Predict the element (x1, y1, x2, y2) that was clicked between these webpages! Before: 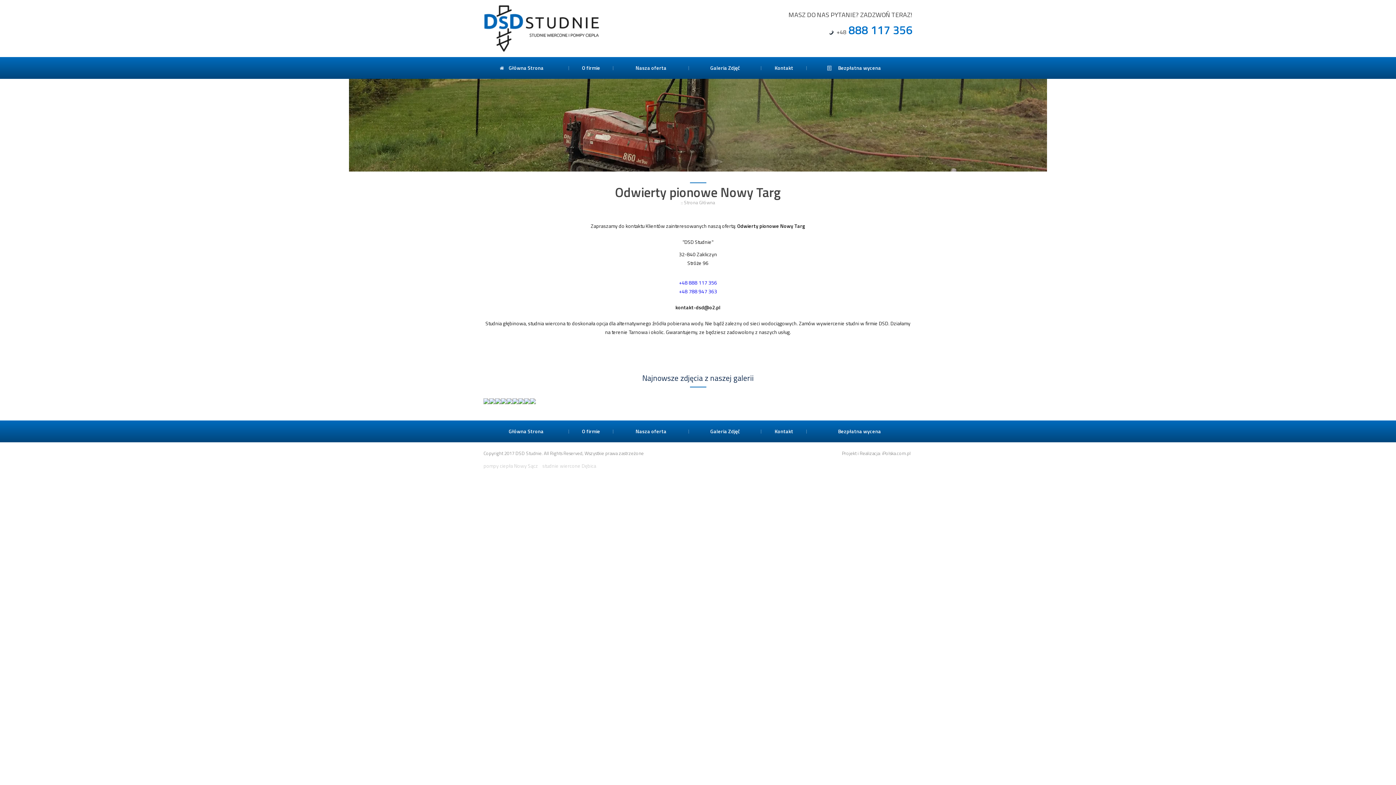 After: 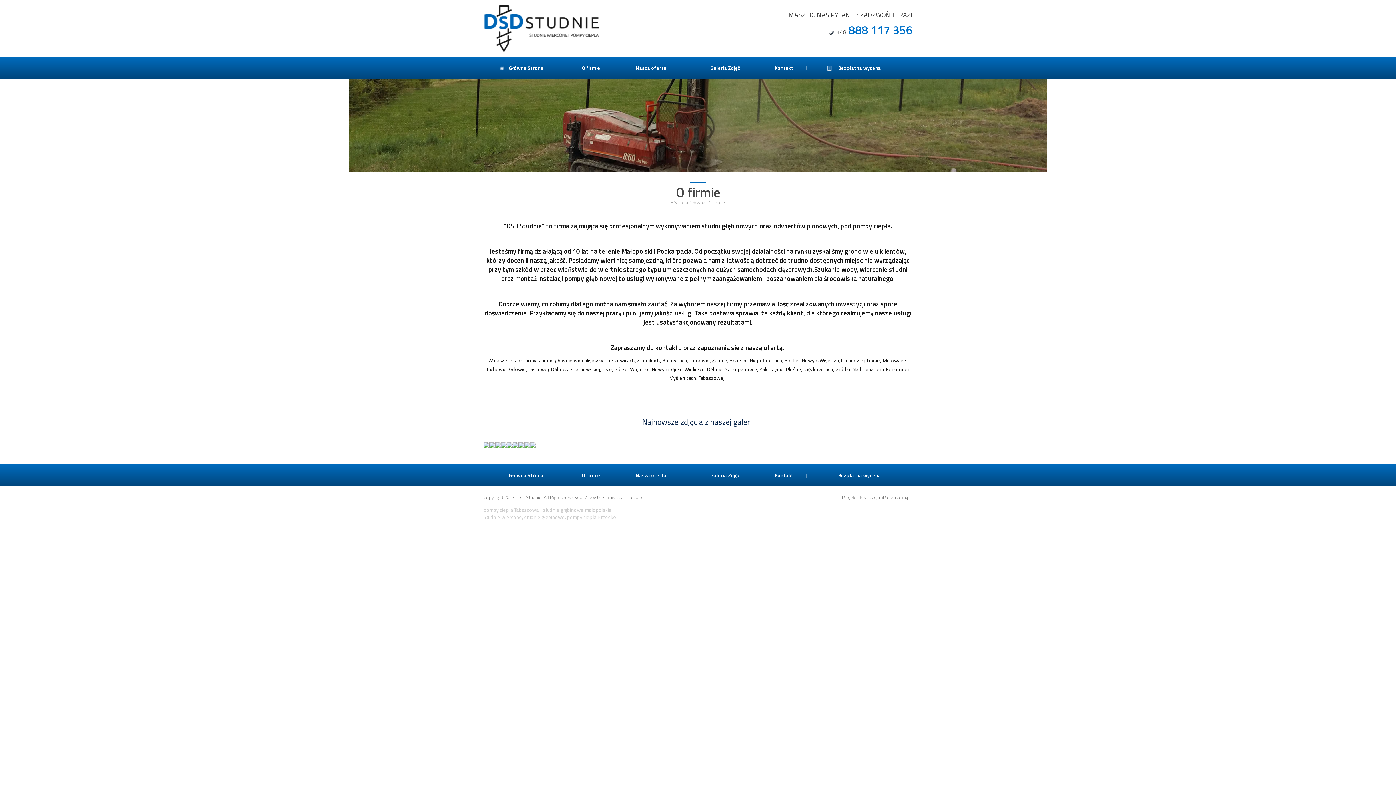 Action: bbox: (569, 57, 613, 78) label: O firmie